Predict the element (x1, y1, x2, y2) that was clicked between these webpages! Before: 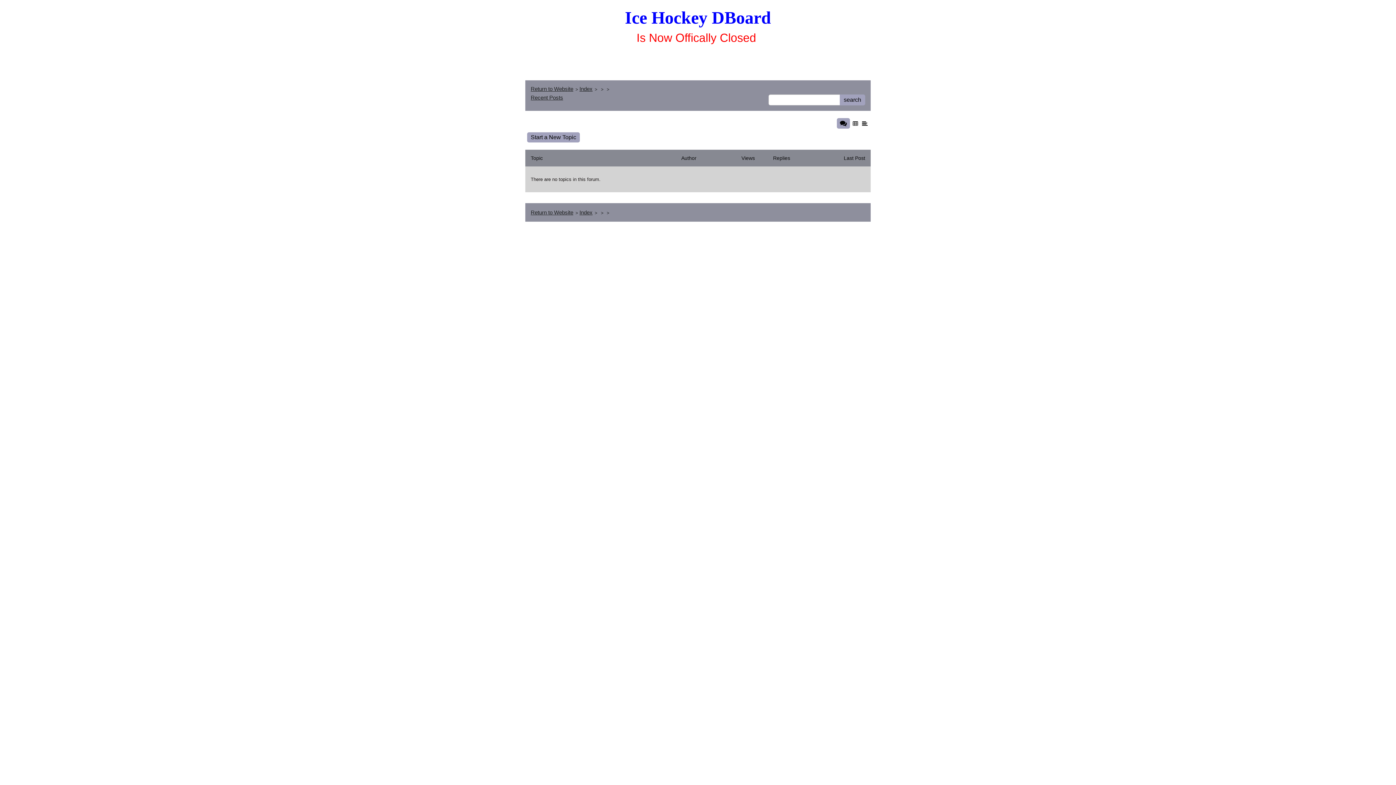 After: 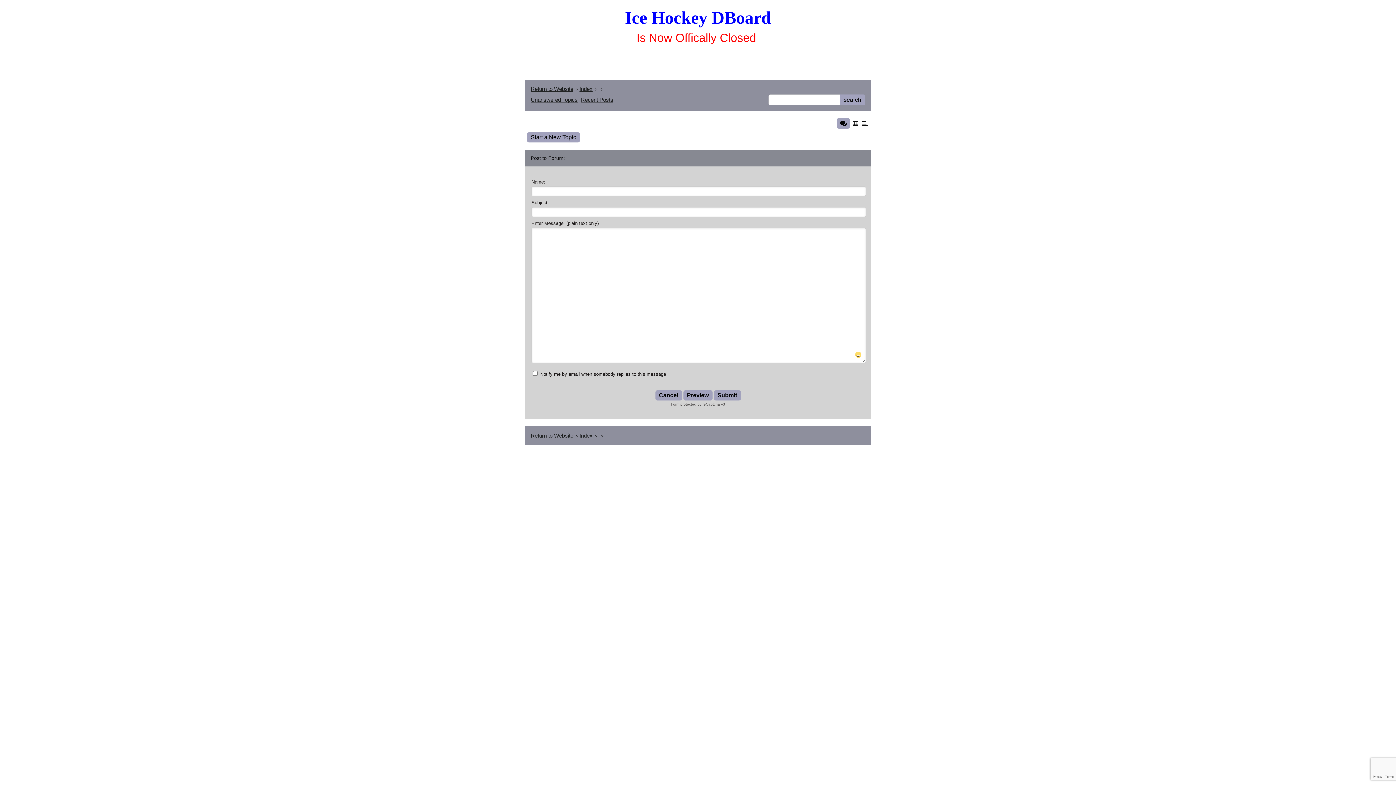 Action: bbox: (527, 132, 580, 142) label: Start a New Topic